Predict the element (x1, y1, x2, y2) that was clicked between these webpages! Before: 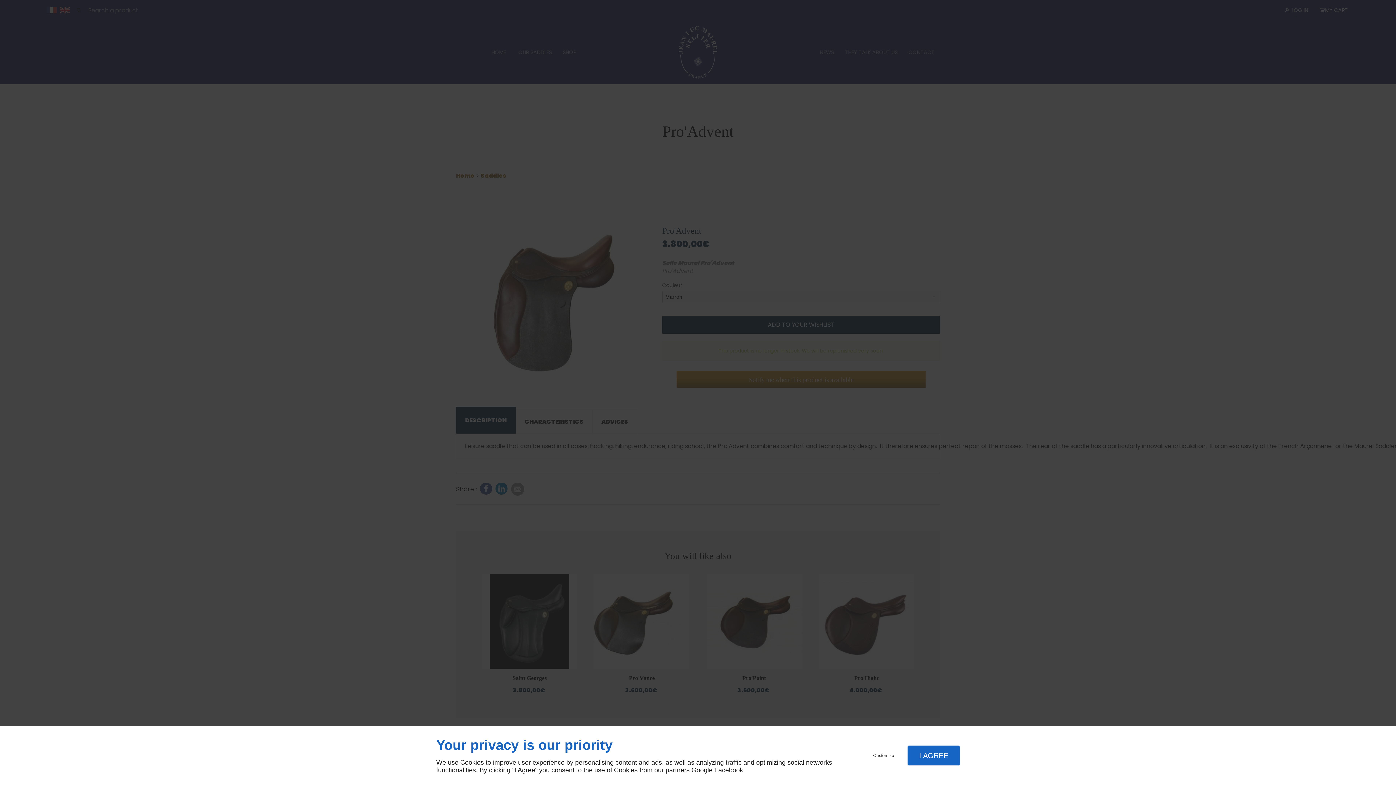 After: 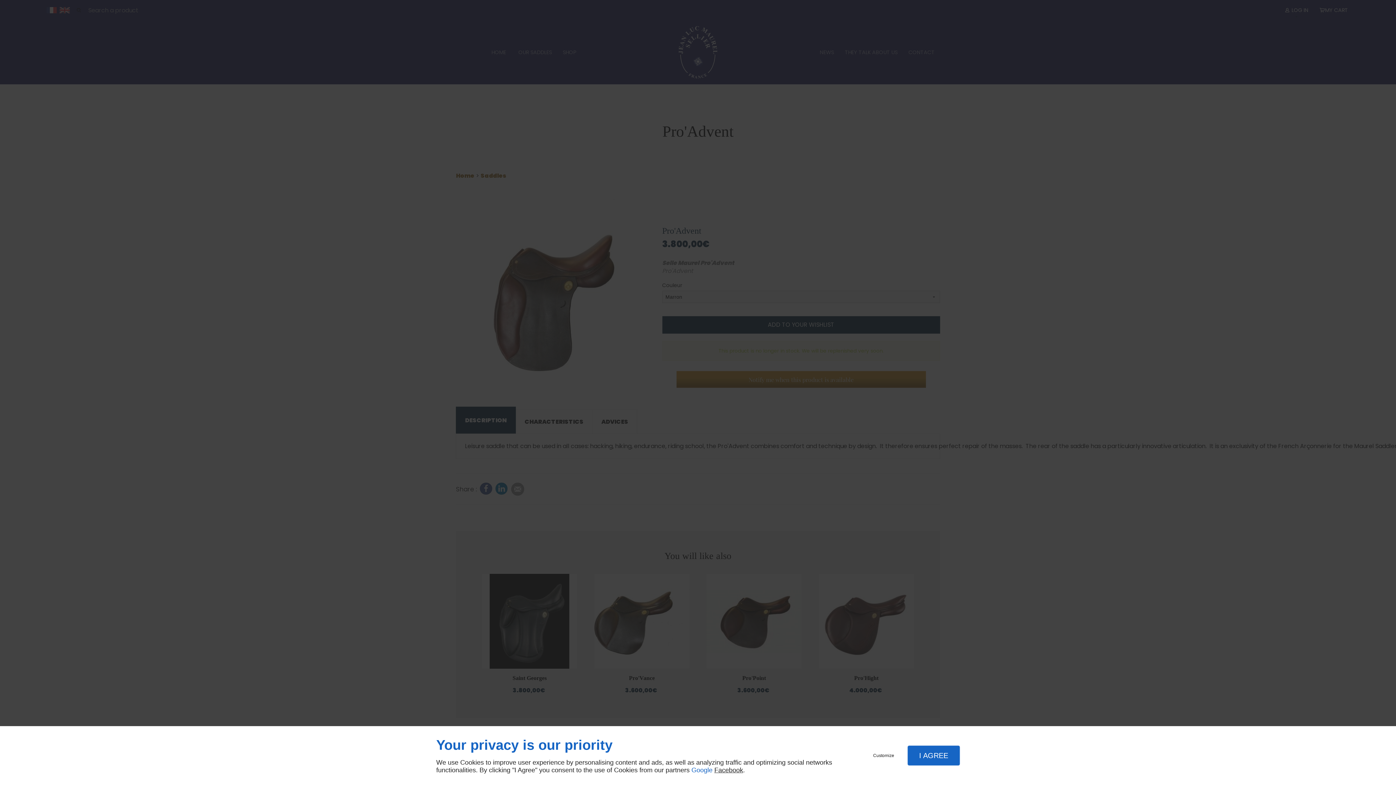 Action: bbox: (691, 766, 712, 774) label: Google